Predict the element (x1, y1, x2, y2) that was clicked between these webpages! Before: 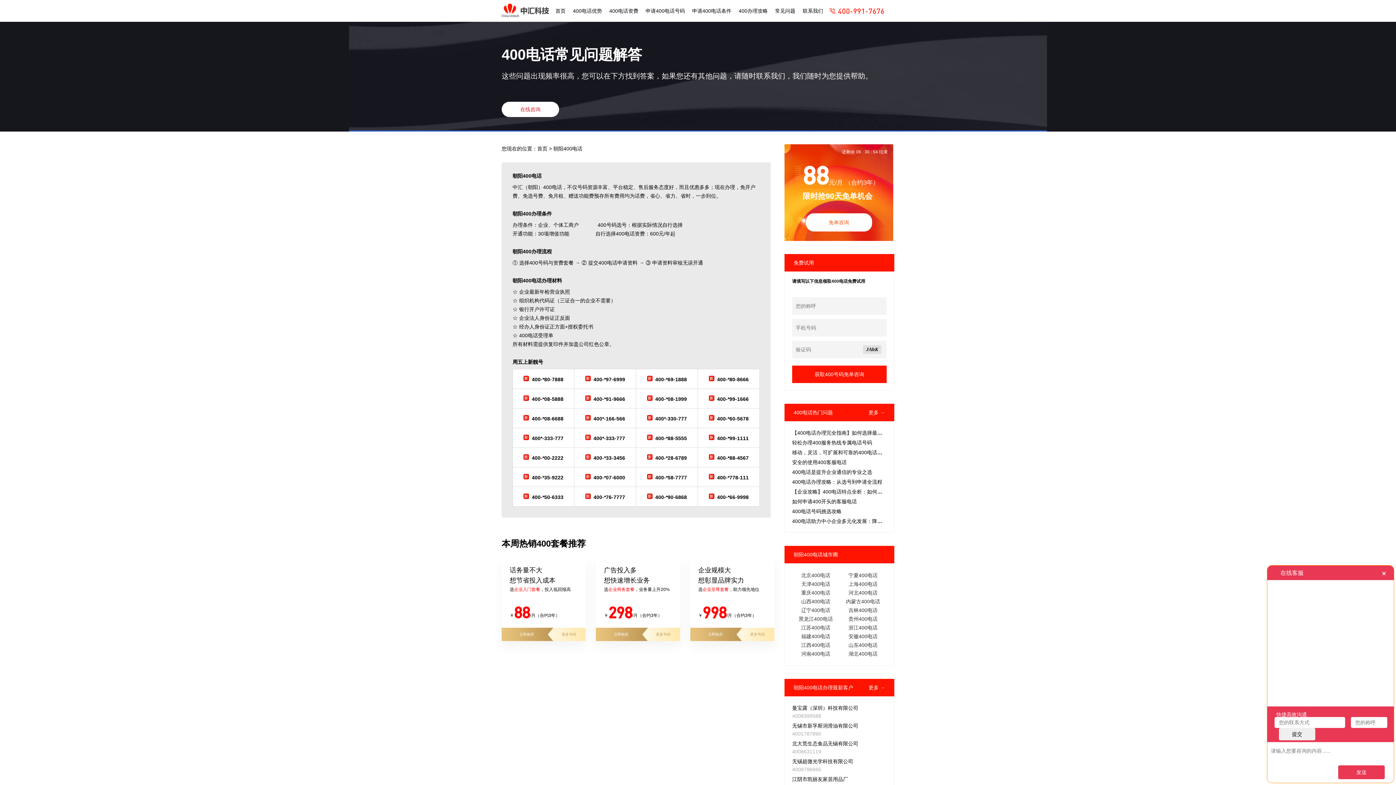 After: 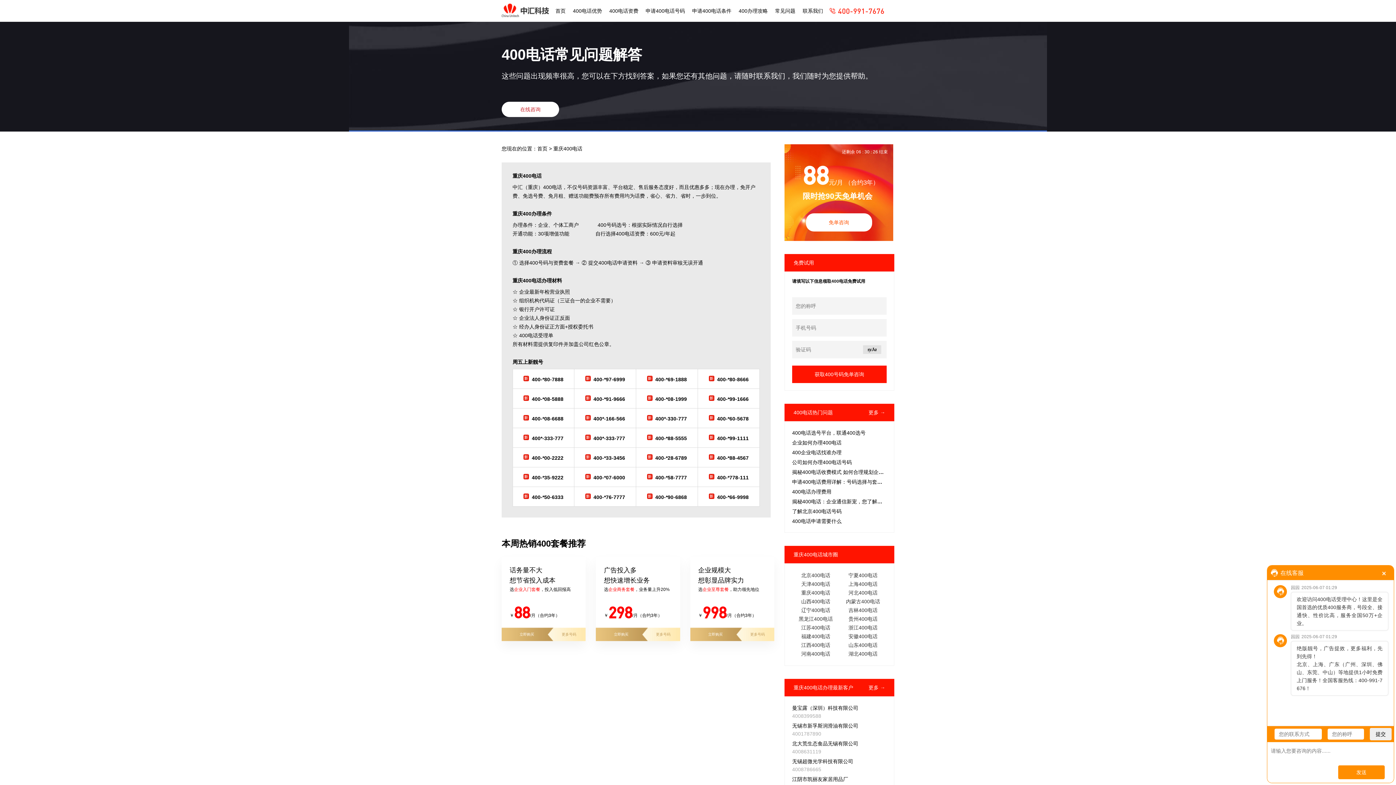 Action: label: 重庆400电话 bbox: (801, 590, 830, 596)